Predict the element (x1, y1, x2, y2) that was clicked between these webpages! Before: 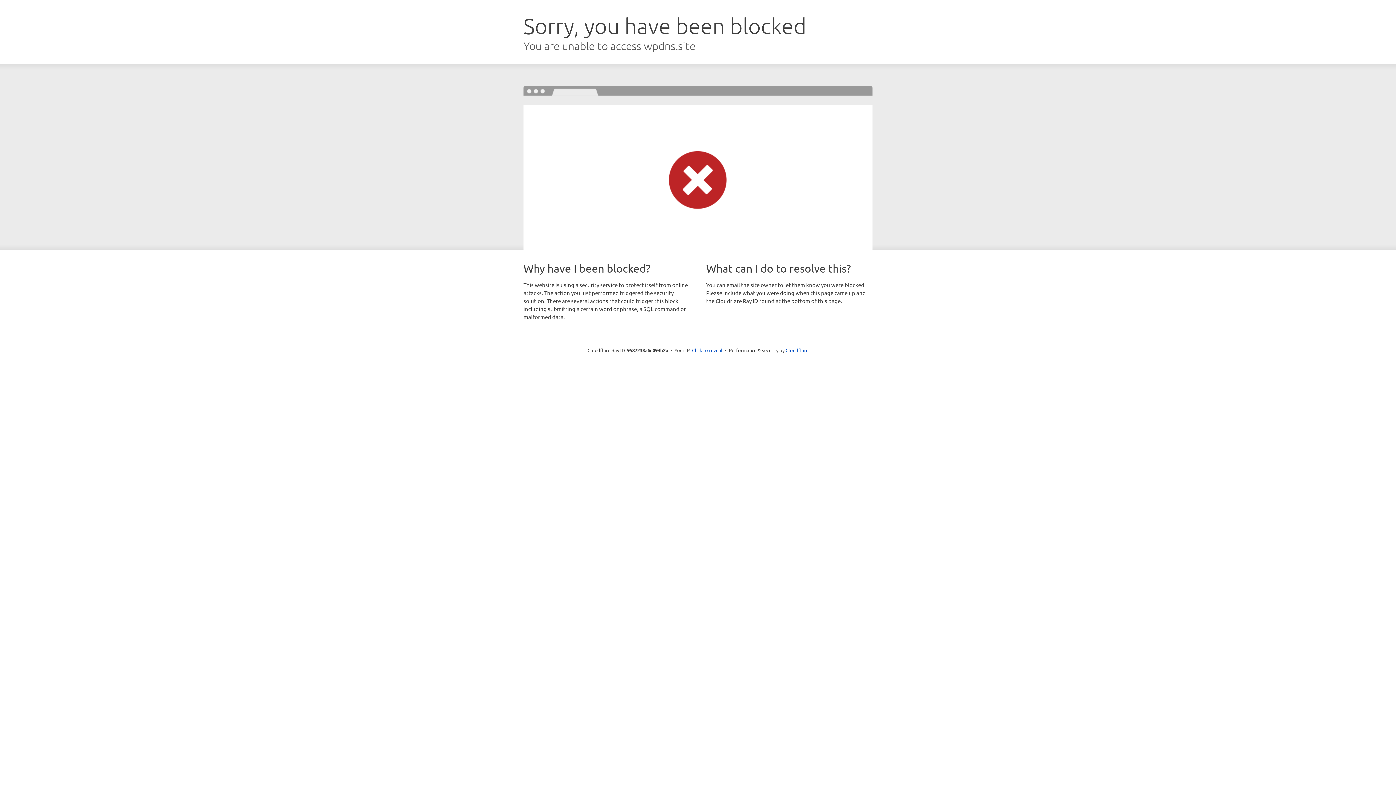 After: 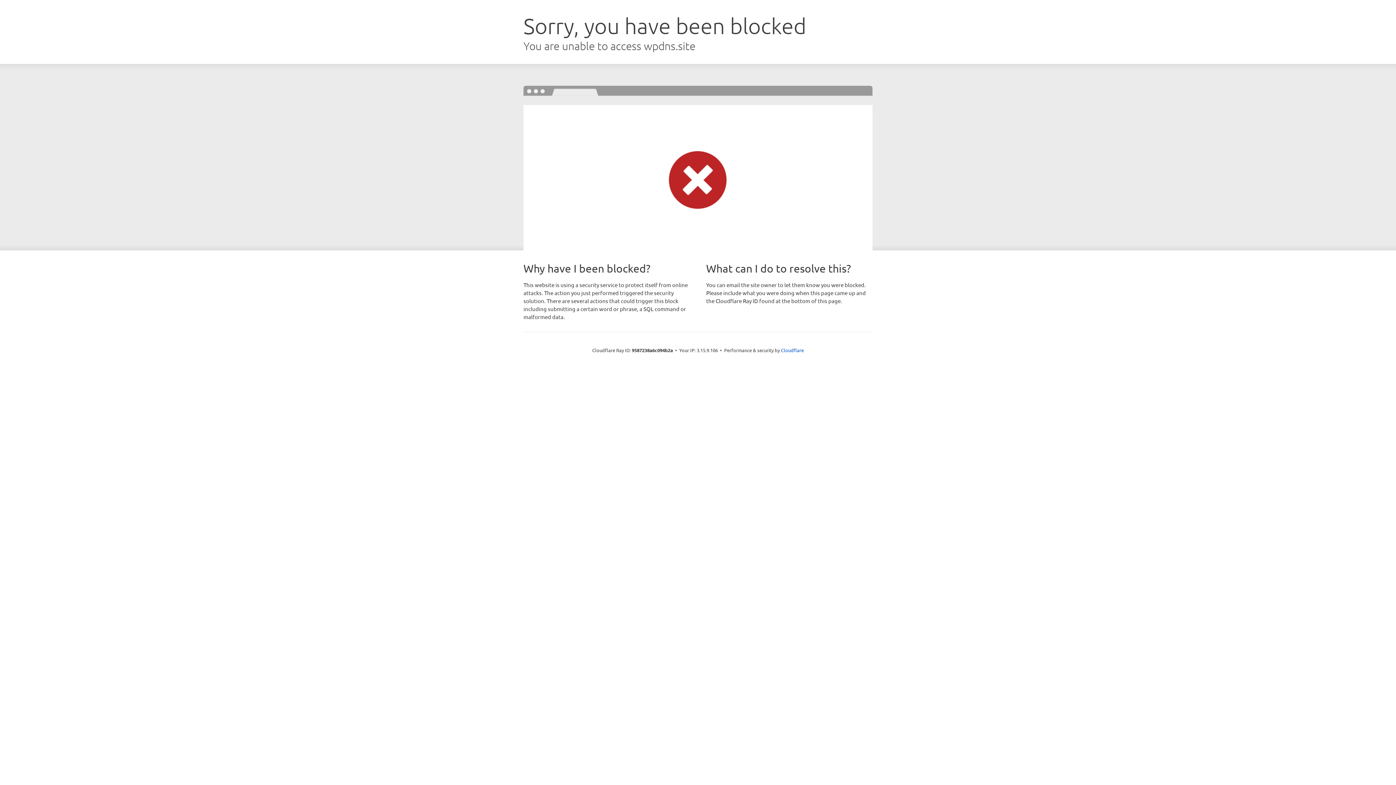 Action: label: Click to reveal bbox: (692, 346, 722, 353)